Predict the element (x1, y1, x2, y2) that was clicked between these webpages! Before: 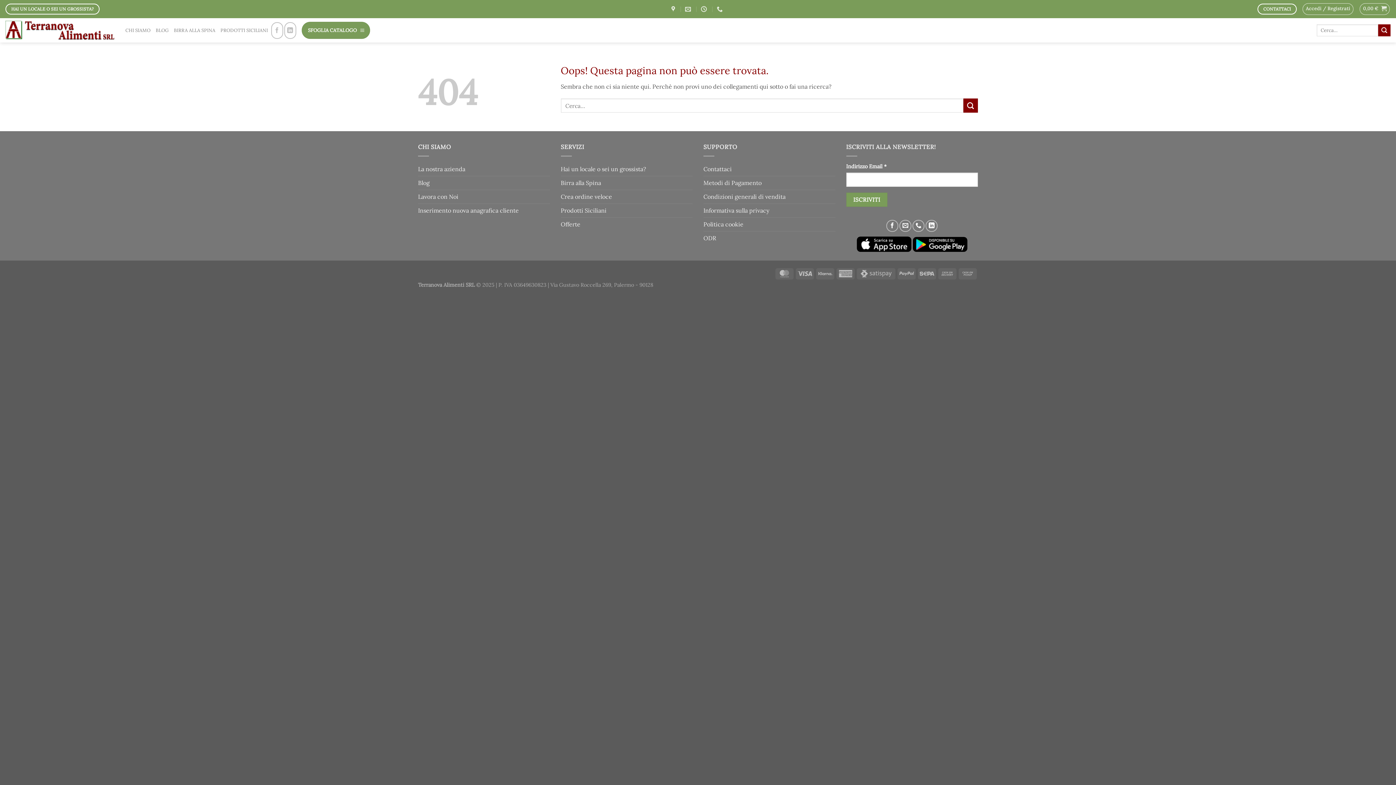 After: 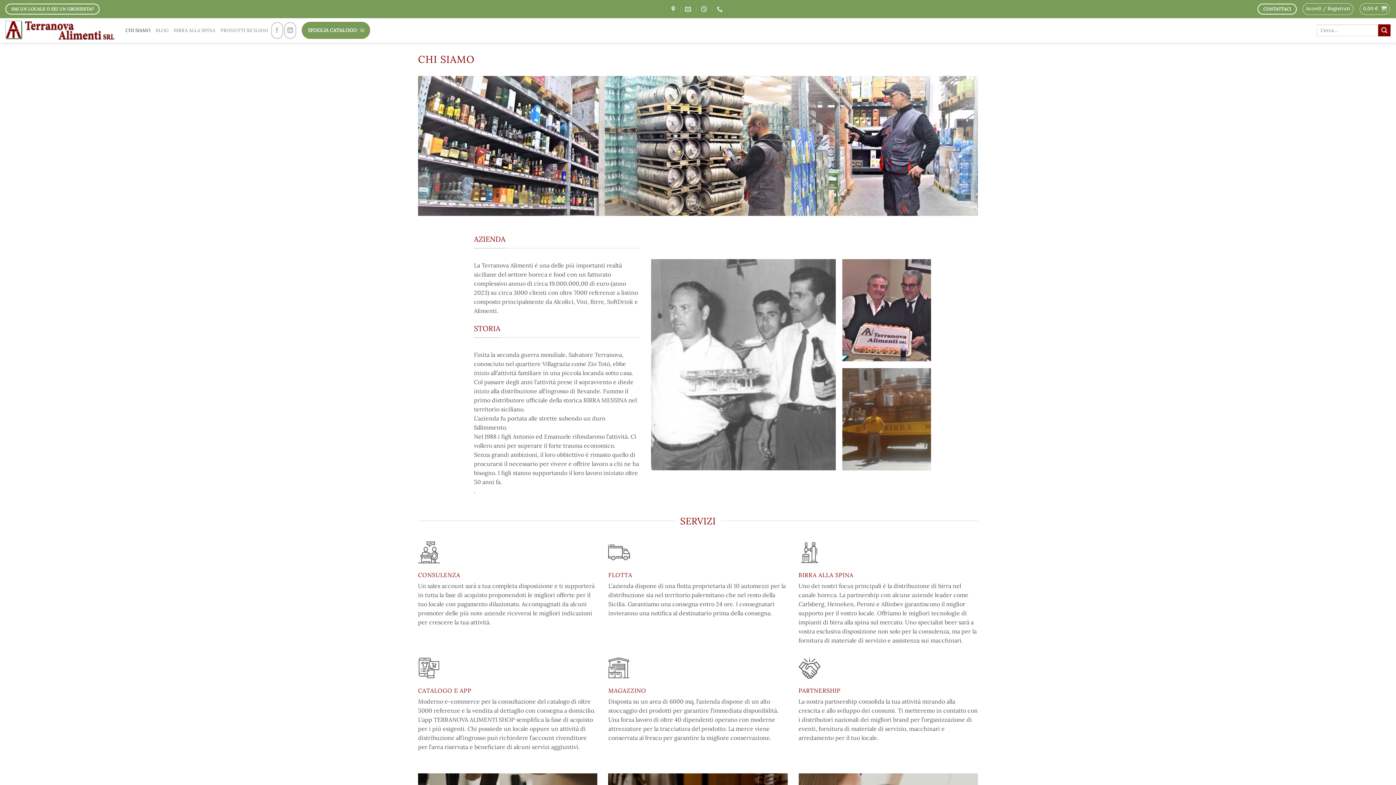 Action: label: CHI SIAMO bbox: (125, 24, 150, 35)